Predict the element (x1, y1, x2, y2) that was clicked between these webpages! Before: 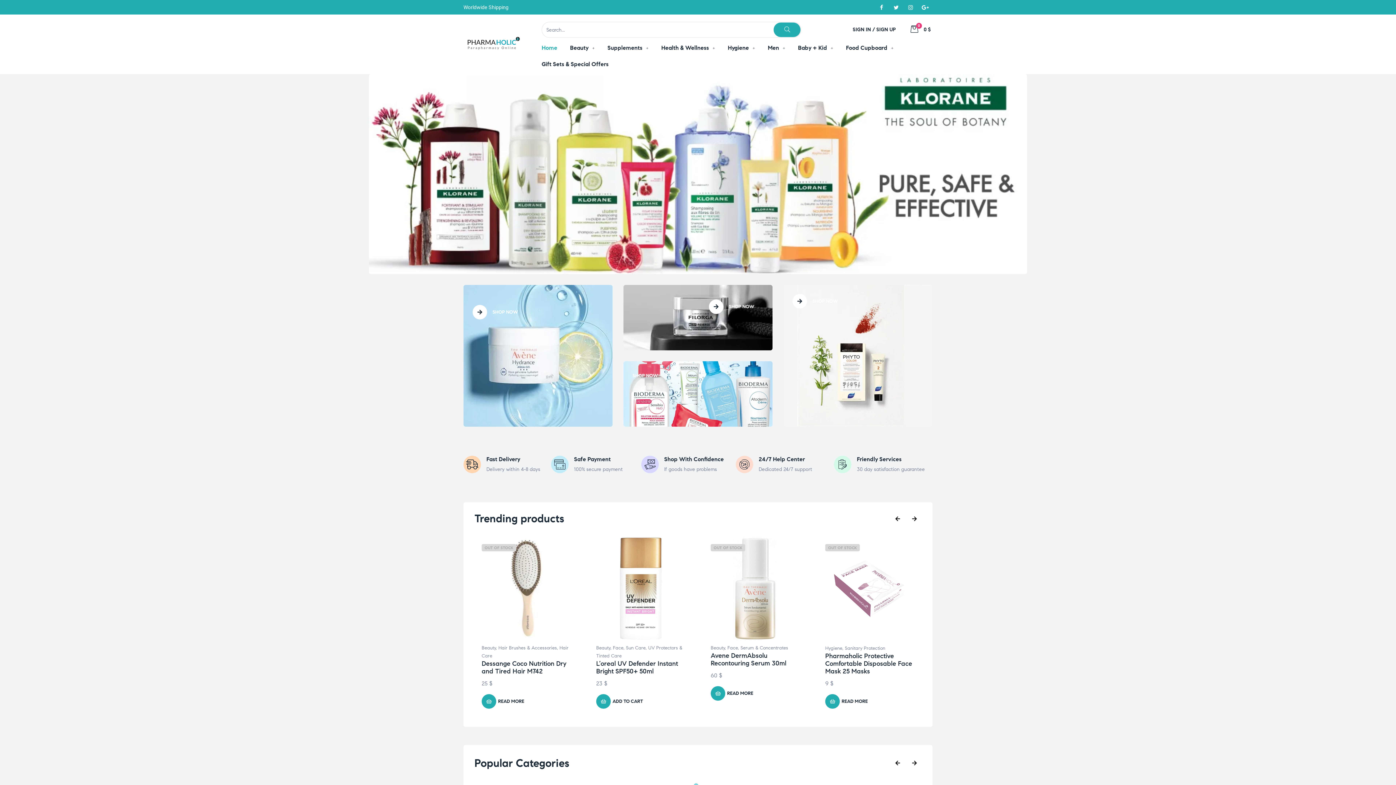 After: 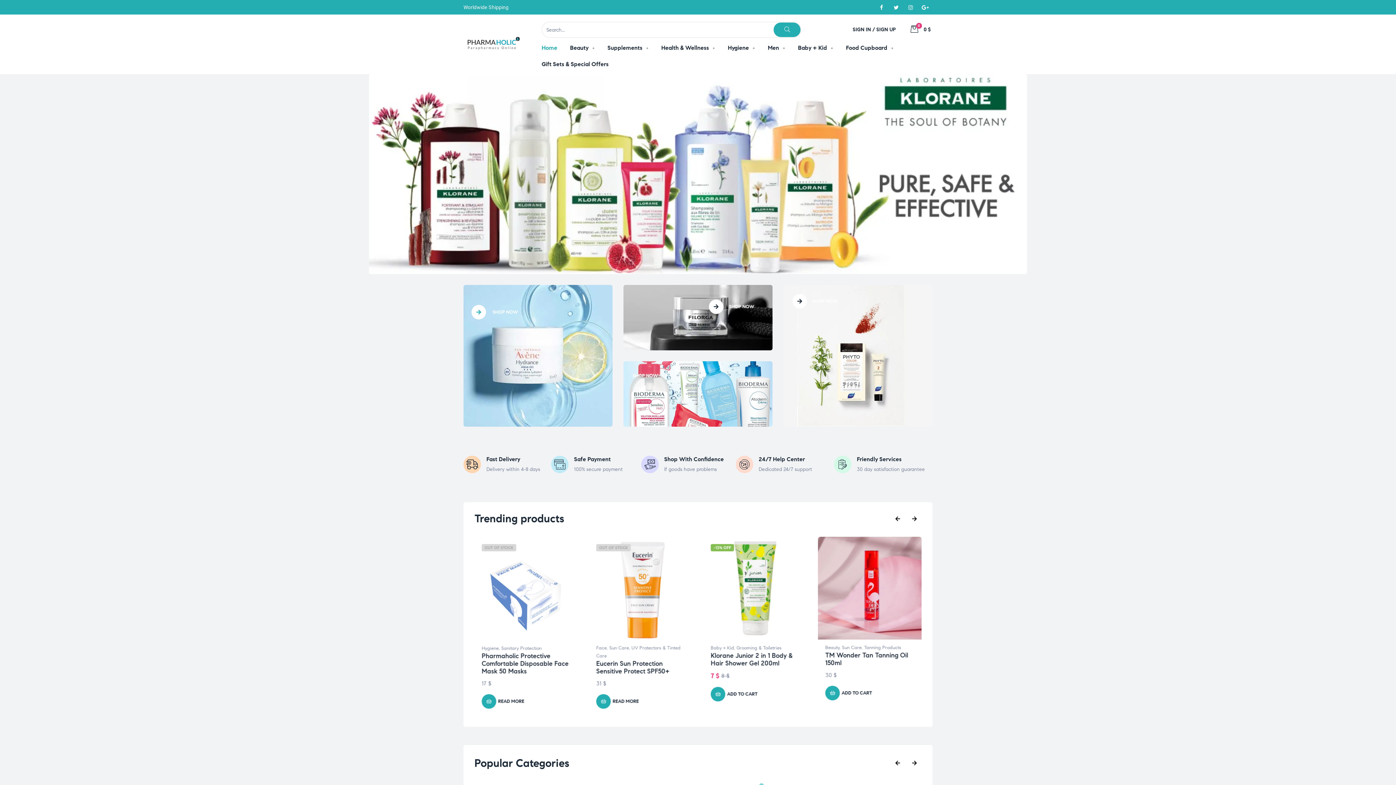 Action: bbox: (472, 294, 518, 319) label: SHOP NOW